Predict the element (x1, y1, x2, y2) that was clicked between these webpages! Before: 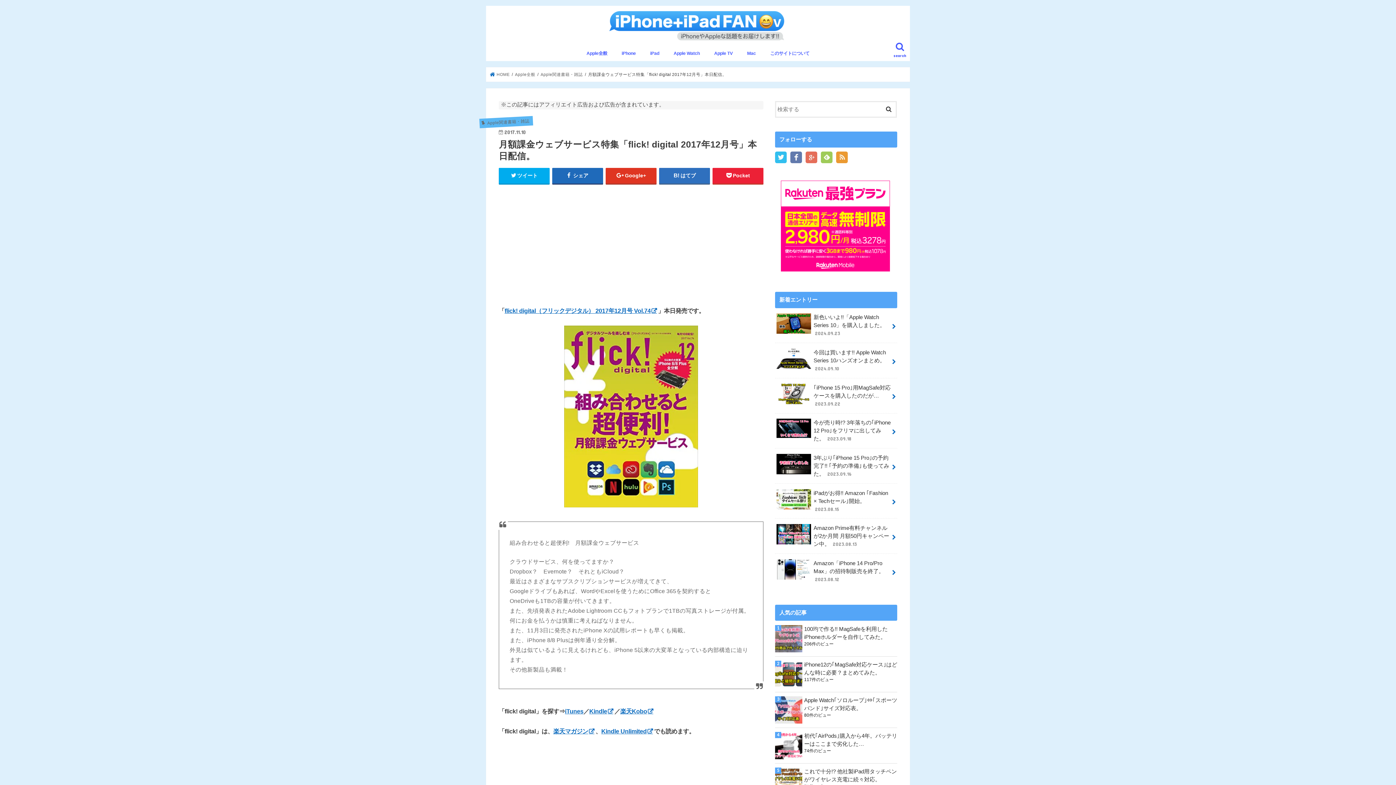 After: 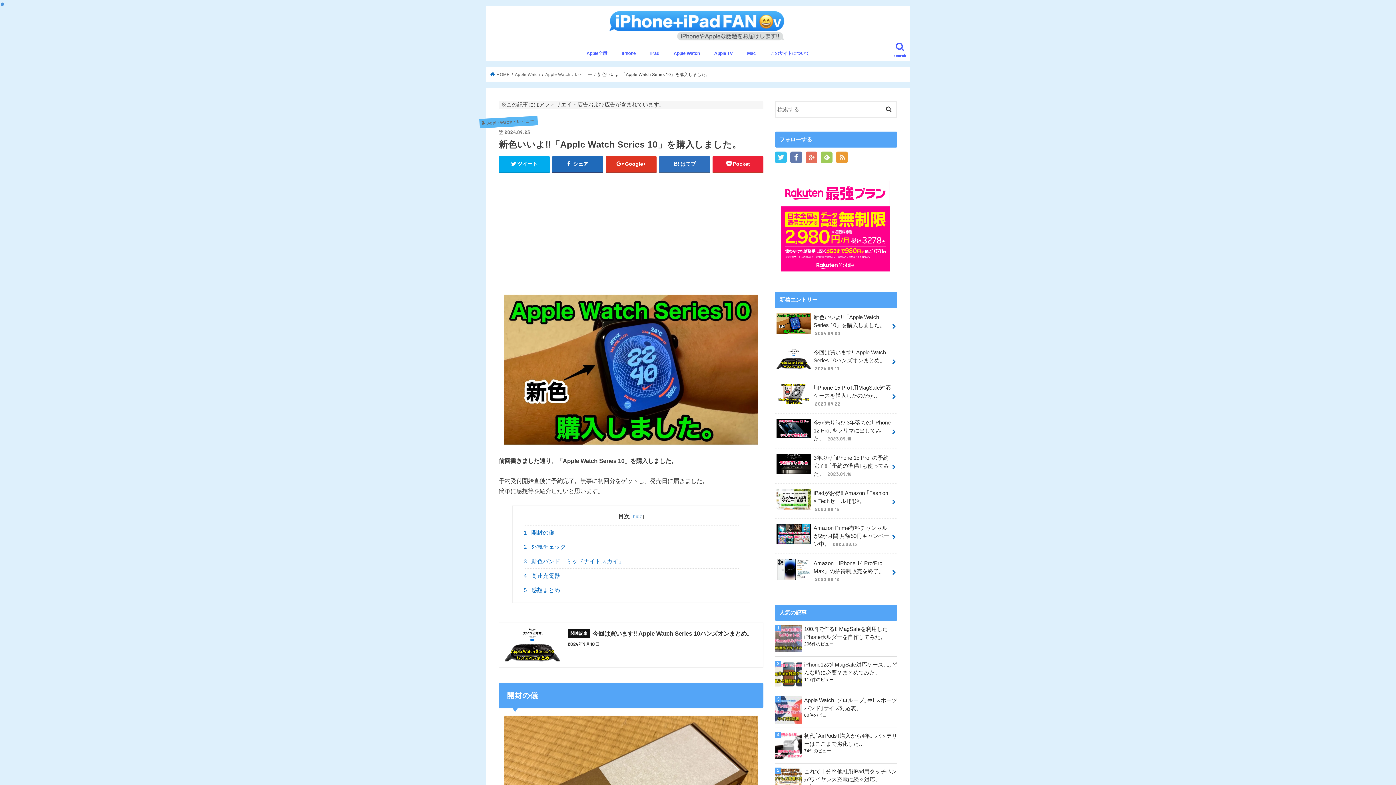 Action: label: 新色いいよ!!「Apple Watch Series 10」を購入しました。 2024.09.23 bbox: (775, 308, 897, 342)